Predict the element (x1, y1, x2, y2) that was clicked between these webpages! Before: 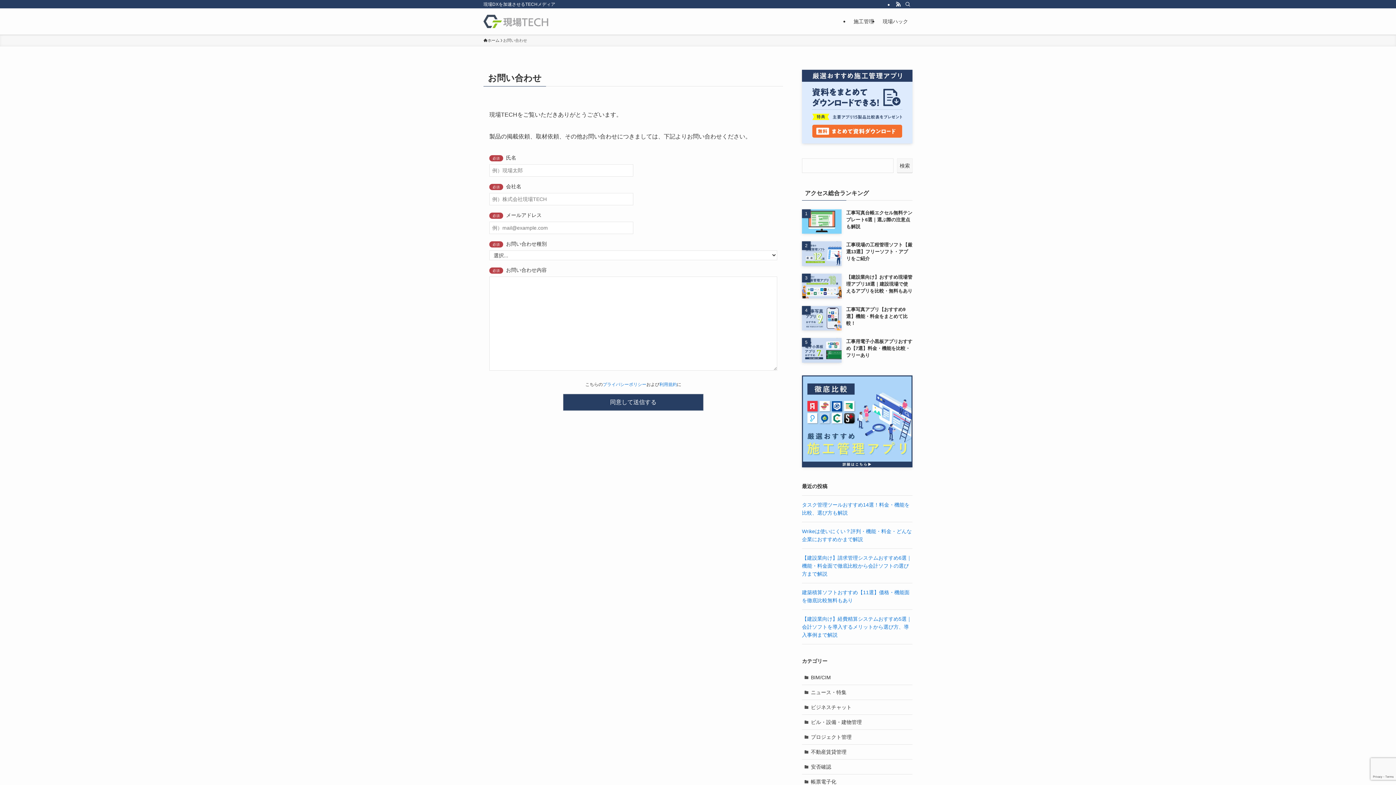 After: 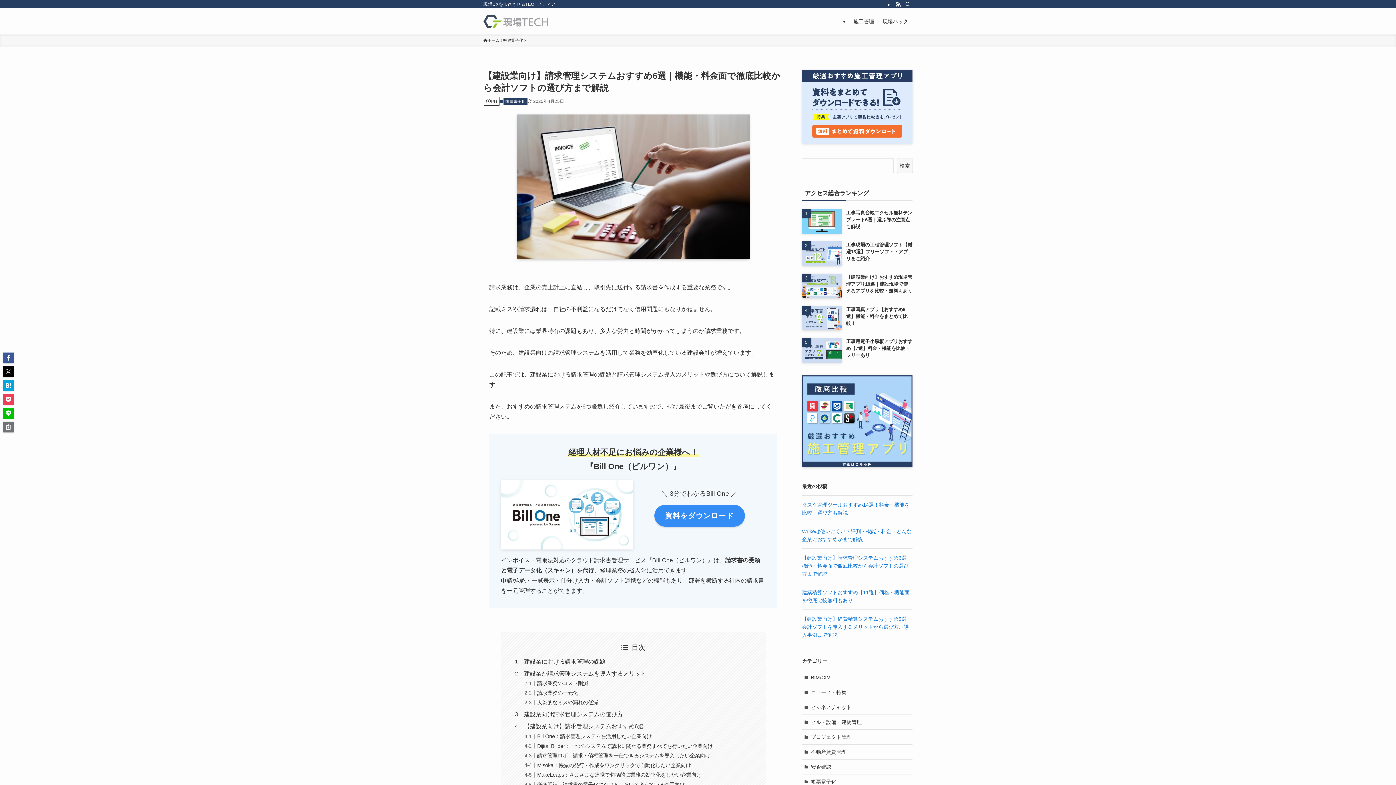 Action: label: 【建設業向け】請求管理システムおすすめ6選｜機能・料金面で徹底比較から会計ソフトの選び方まで解説 bbox: (802, 555, 912, 577)